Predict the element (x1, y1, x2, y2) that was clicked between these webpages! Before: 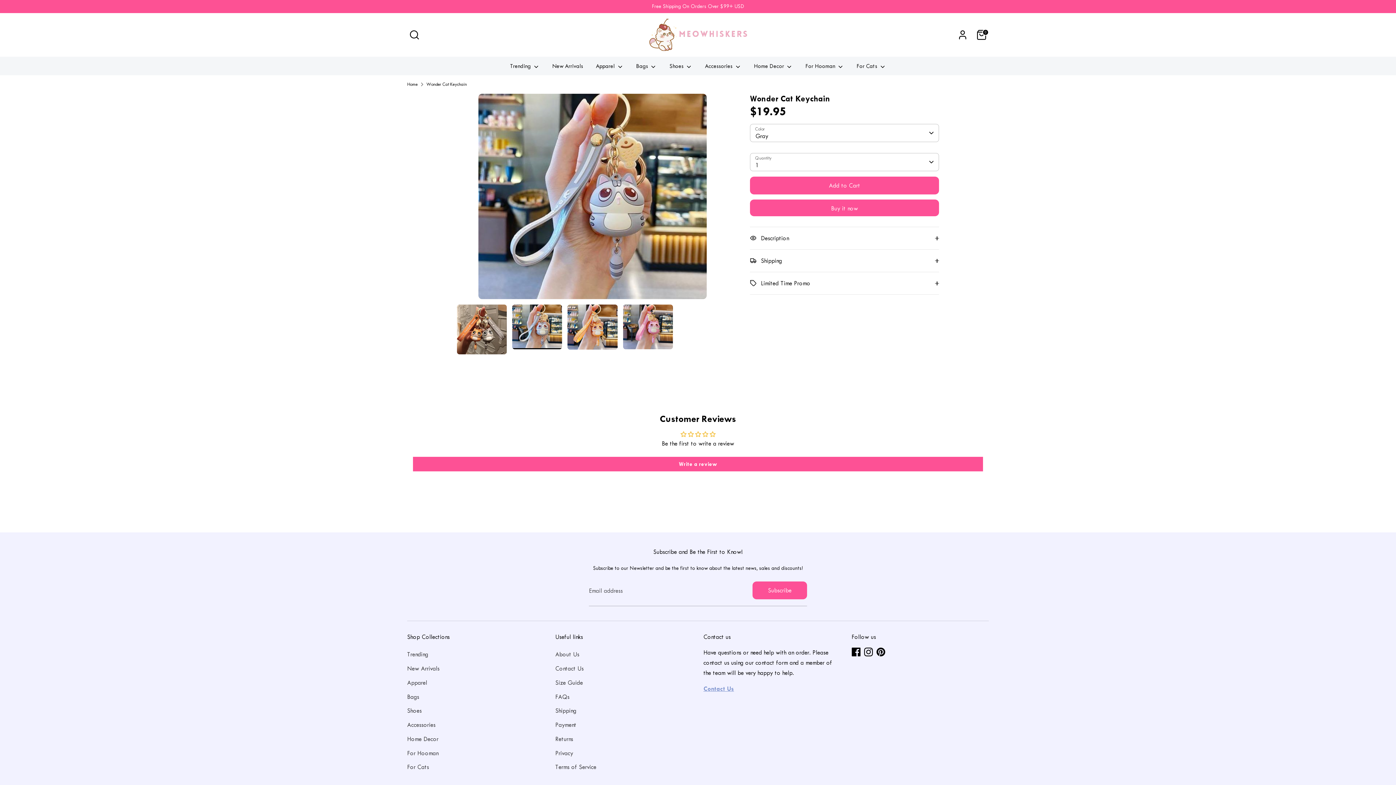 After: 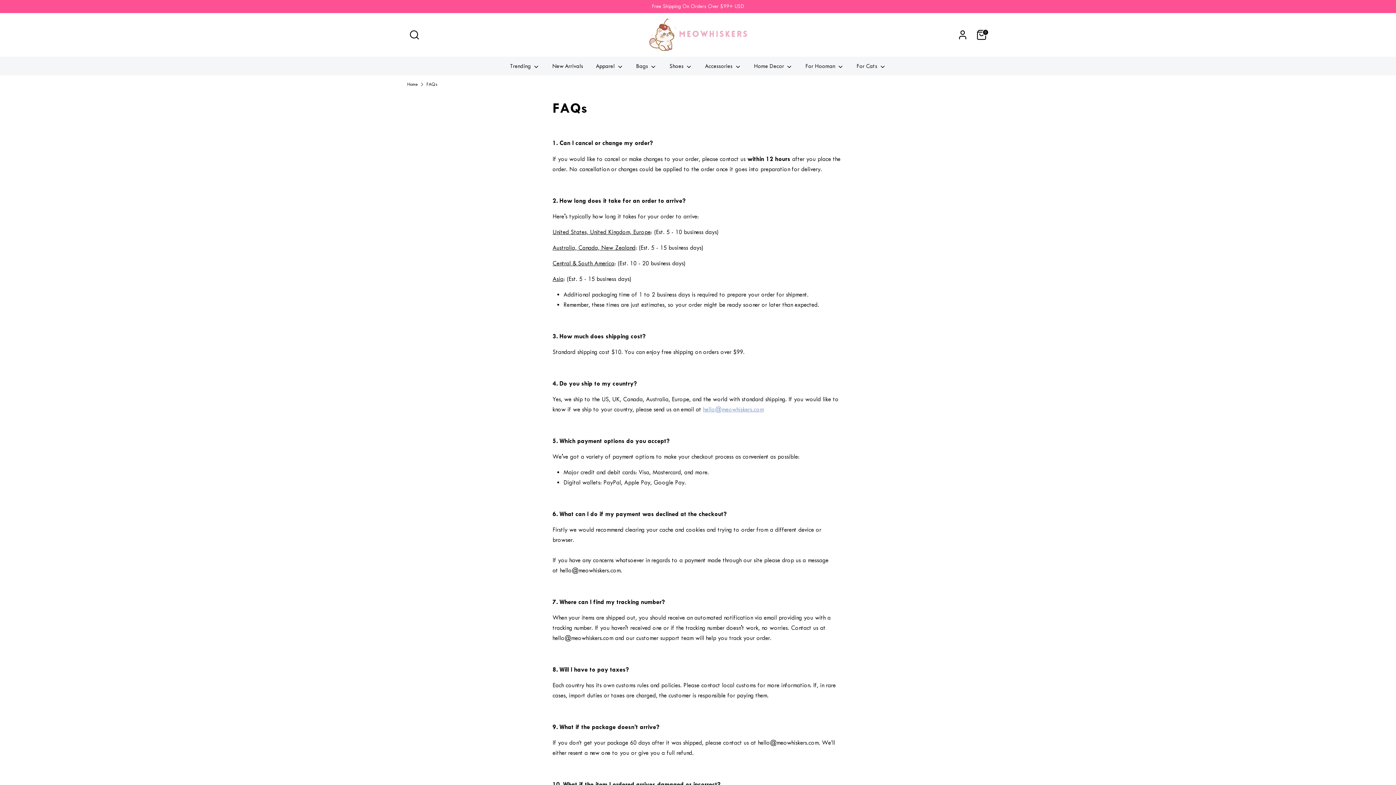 Action: bbox: (555, 693, 569, 700) label: FAQs